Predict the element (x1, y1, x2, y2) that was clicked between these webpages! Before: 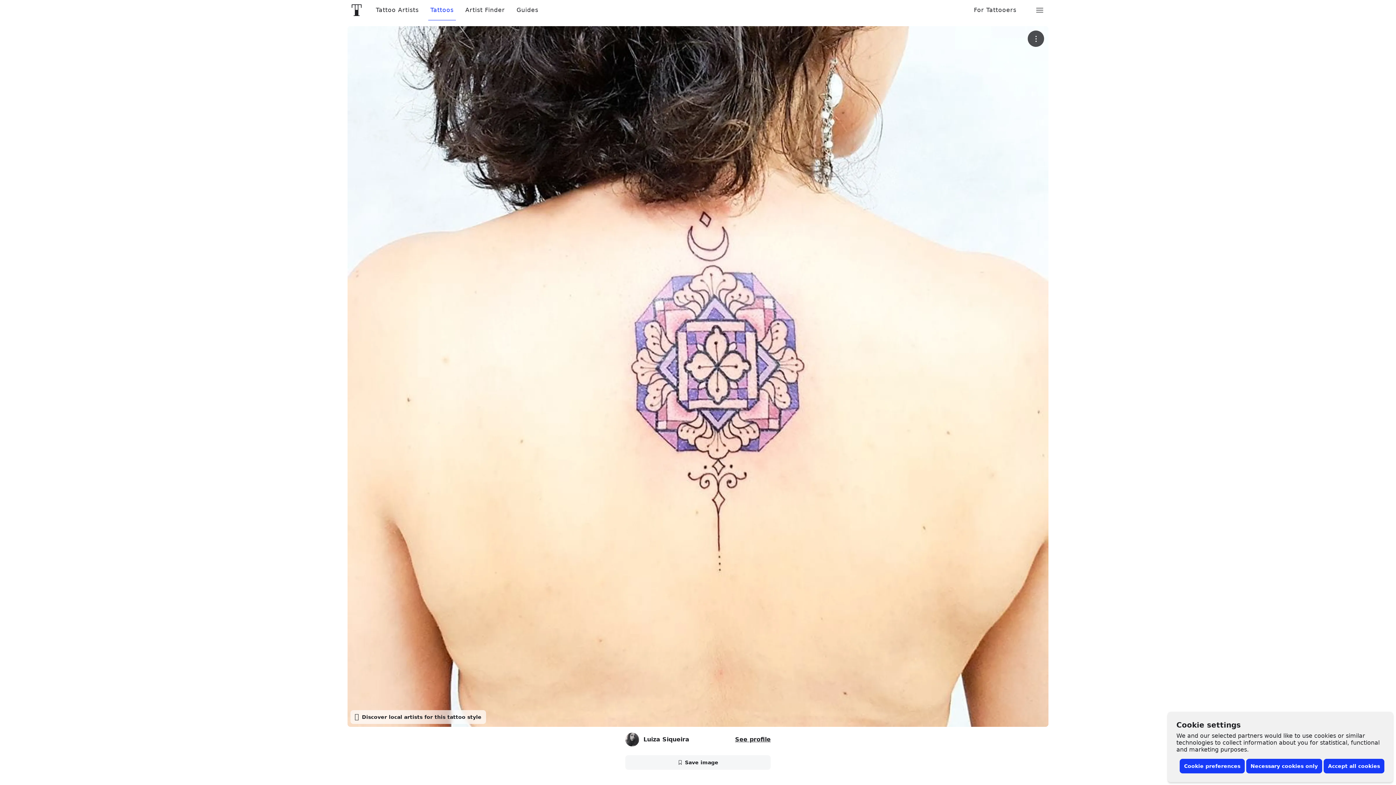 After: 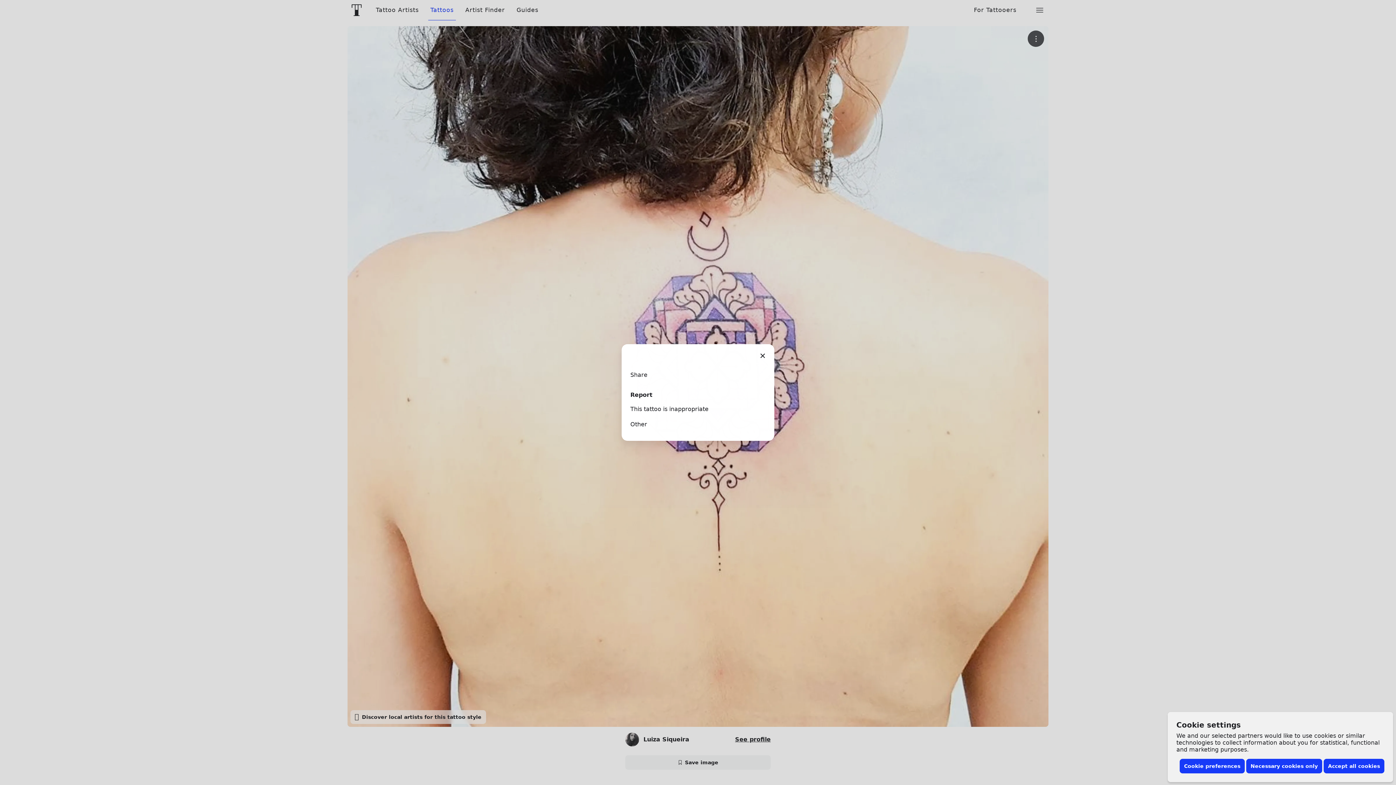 Action: bbox: (1028, 30, 1044, 46)